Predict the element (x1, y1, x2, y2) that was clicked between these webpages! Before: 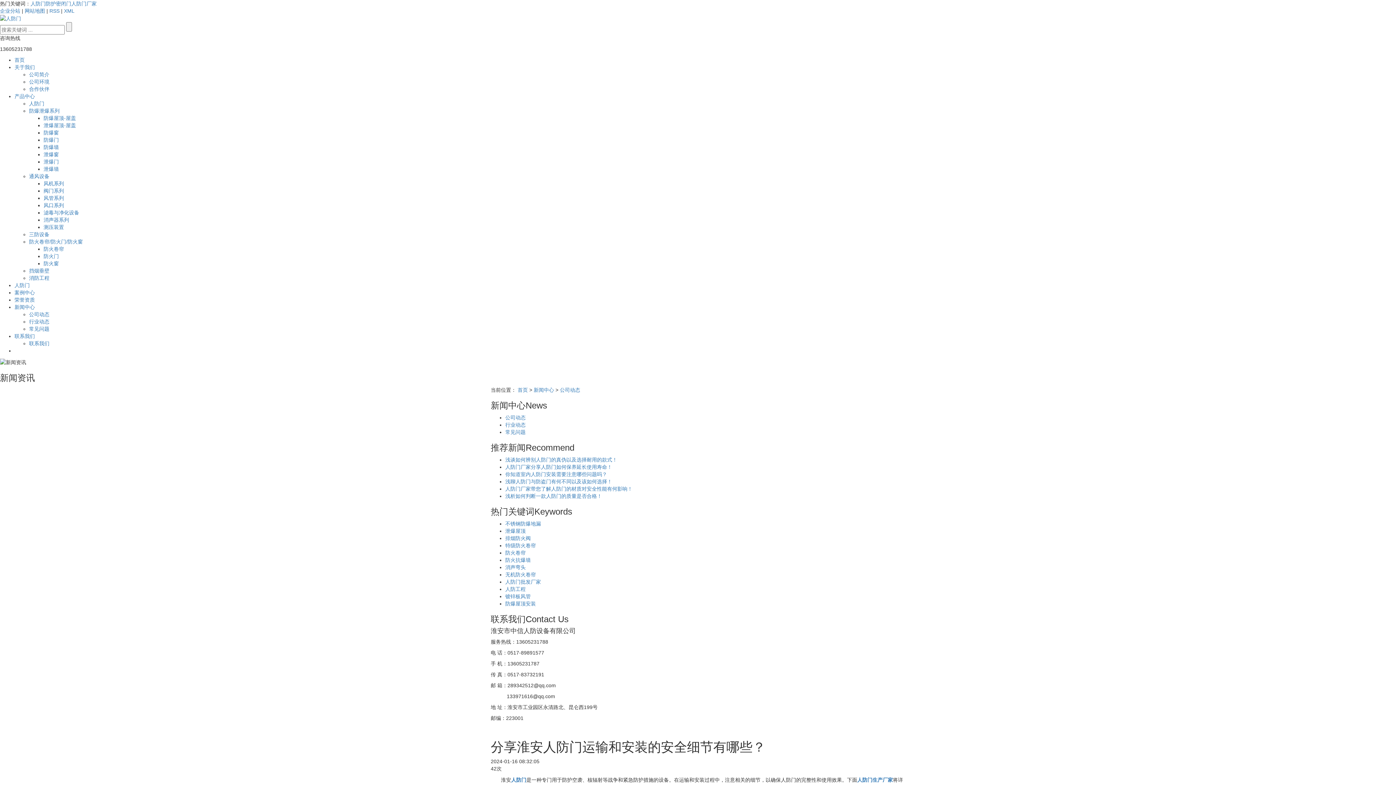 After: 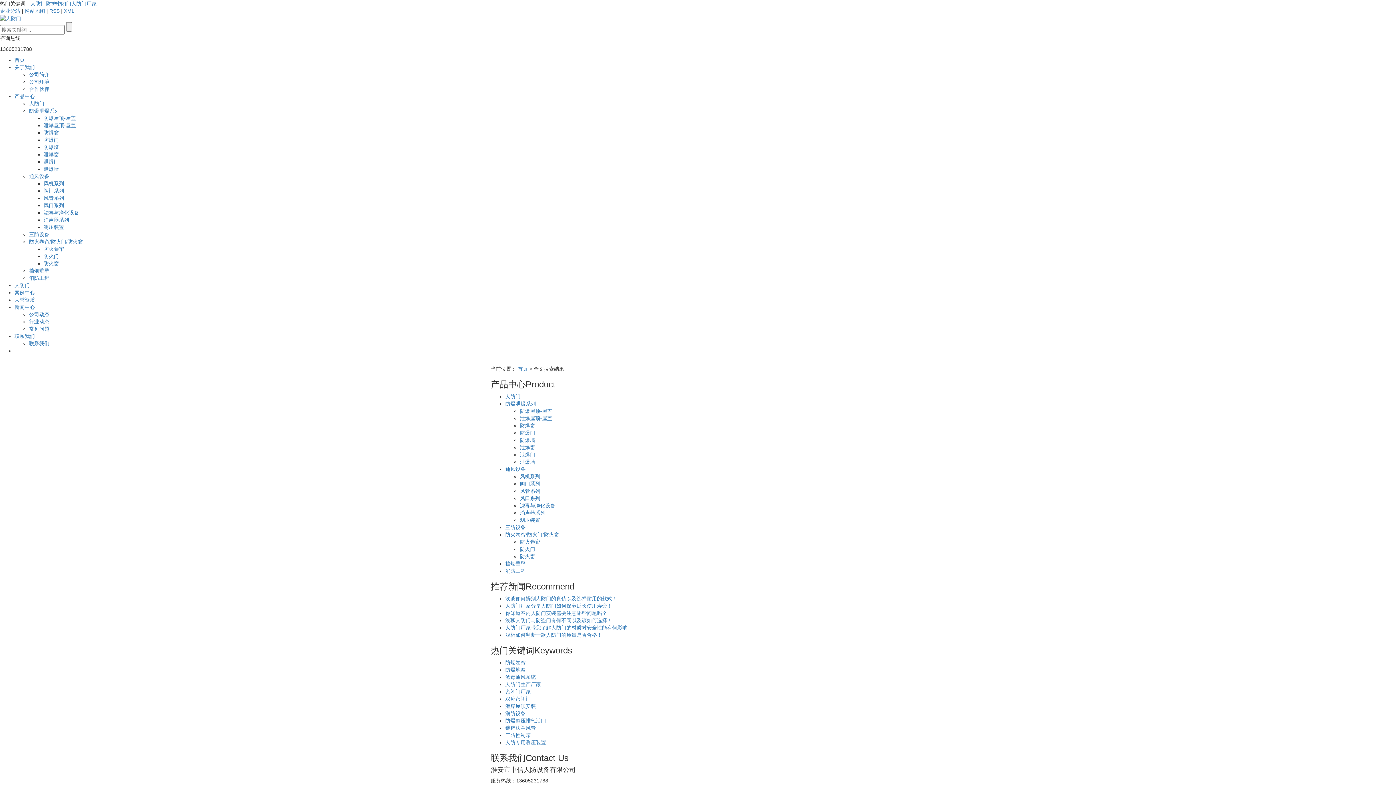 Action: label: 人防门 bbox: (30, 0, 45, 6)